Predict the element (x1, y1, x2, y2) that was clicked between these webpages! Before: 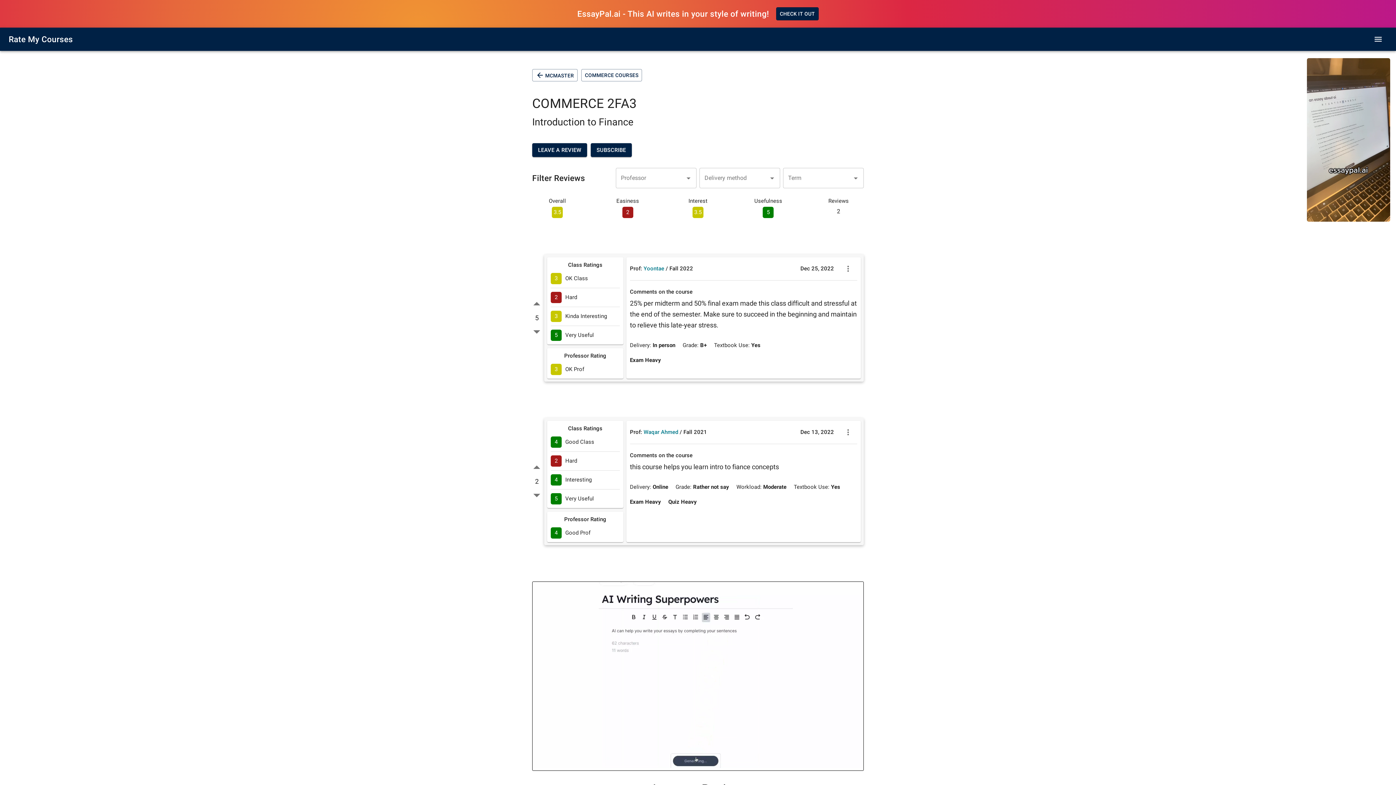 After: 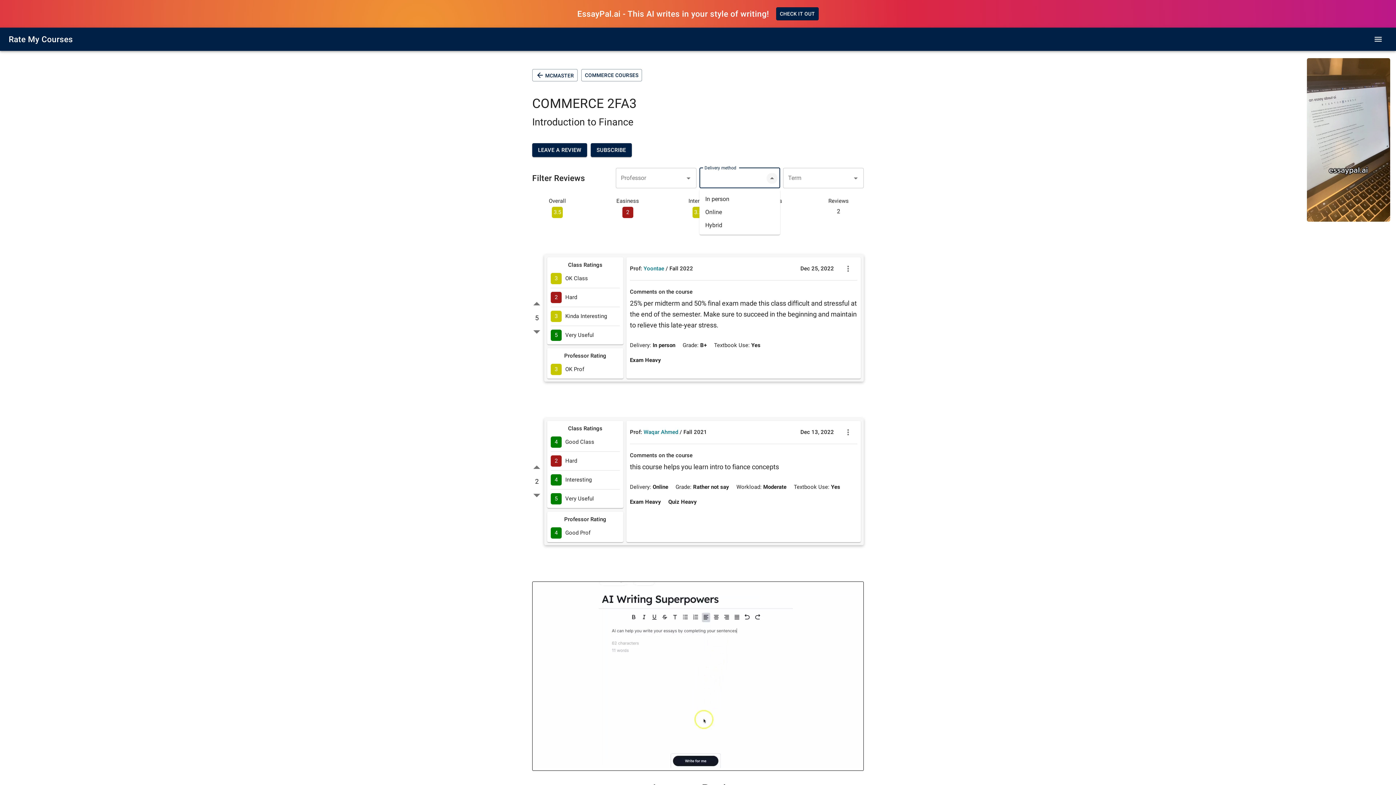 Action: label: Open bbox: (767, 172, 777, 183)